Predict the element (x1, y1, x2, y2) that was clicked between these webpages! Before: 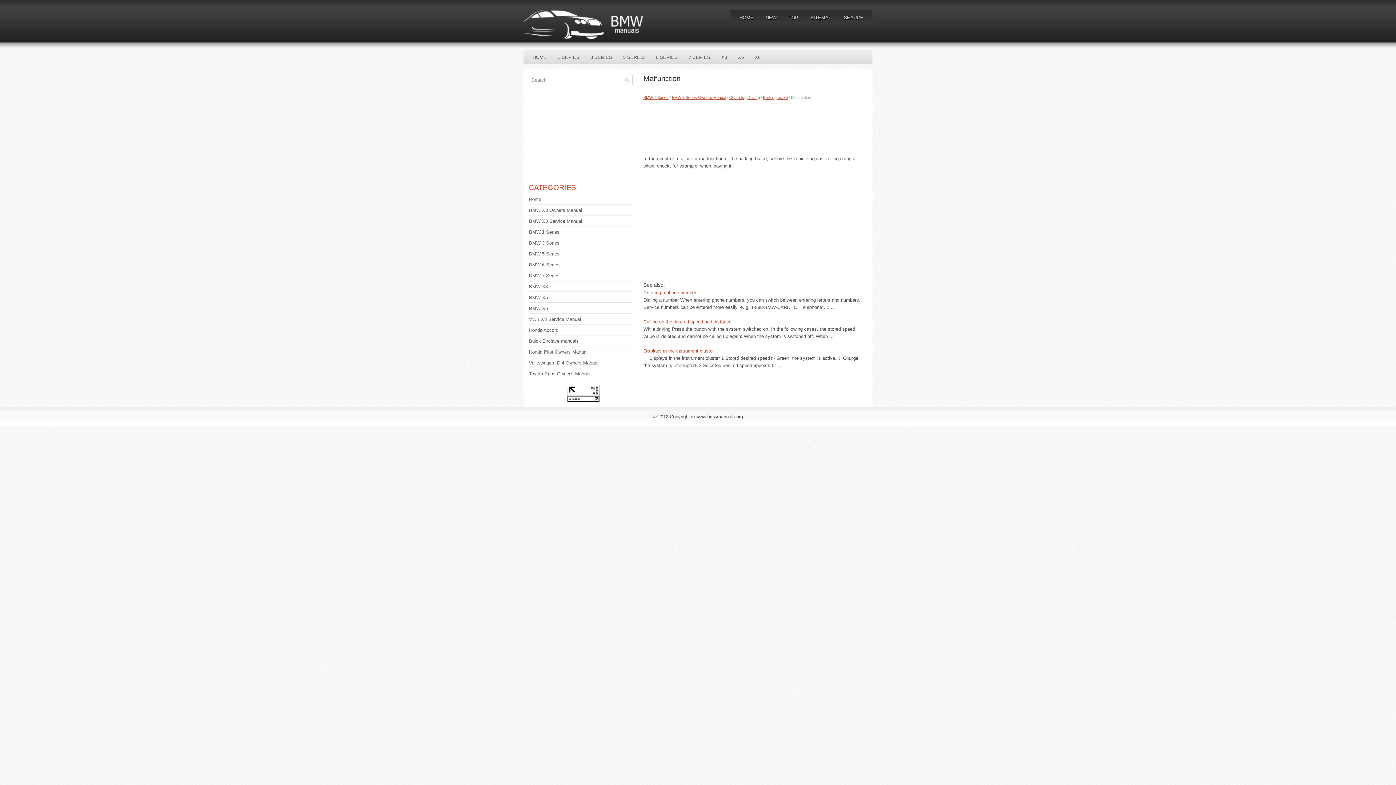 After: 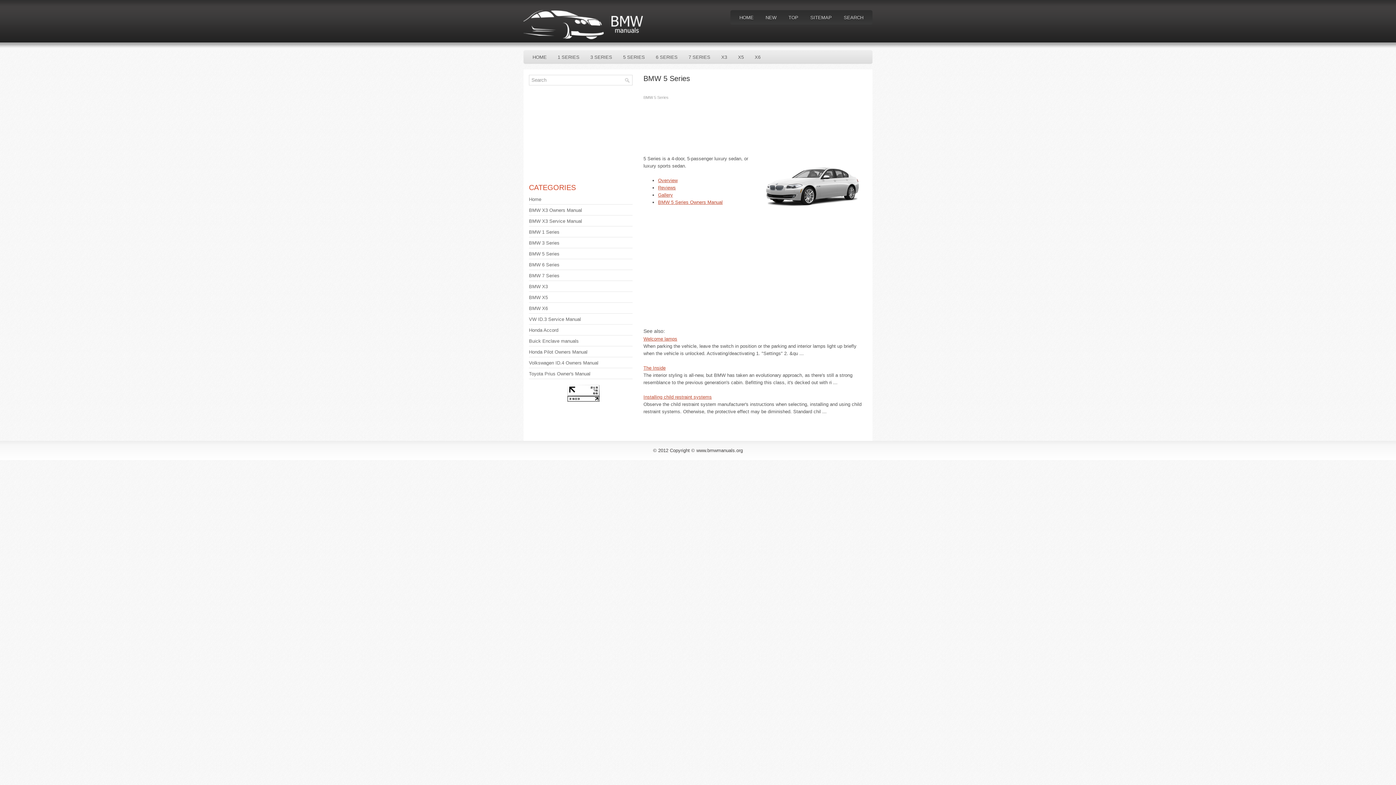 Action: bbox: (529, 251, 559, 256) label: BMW 5 Series